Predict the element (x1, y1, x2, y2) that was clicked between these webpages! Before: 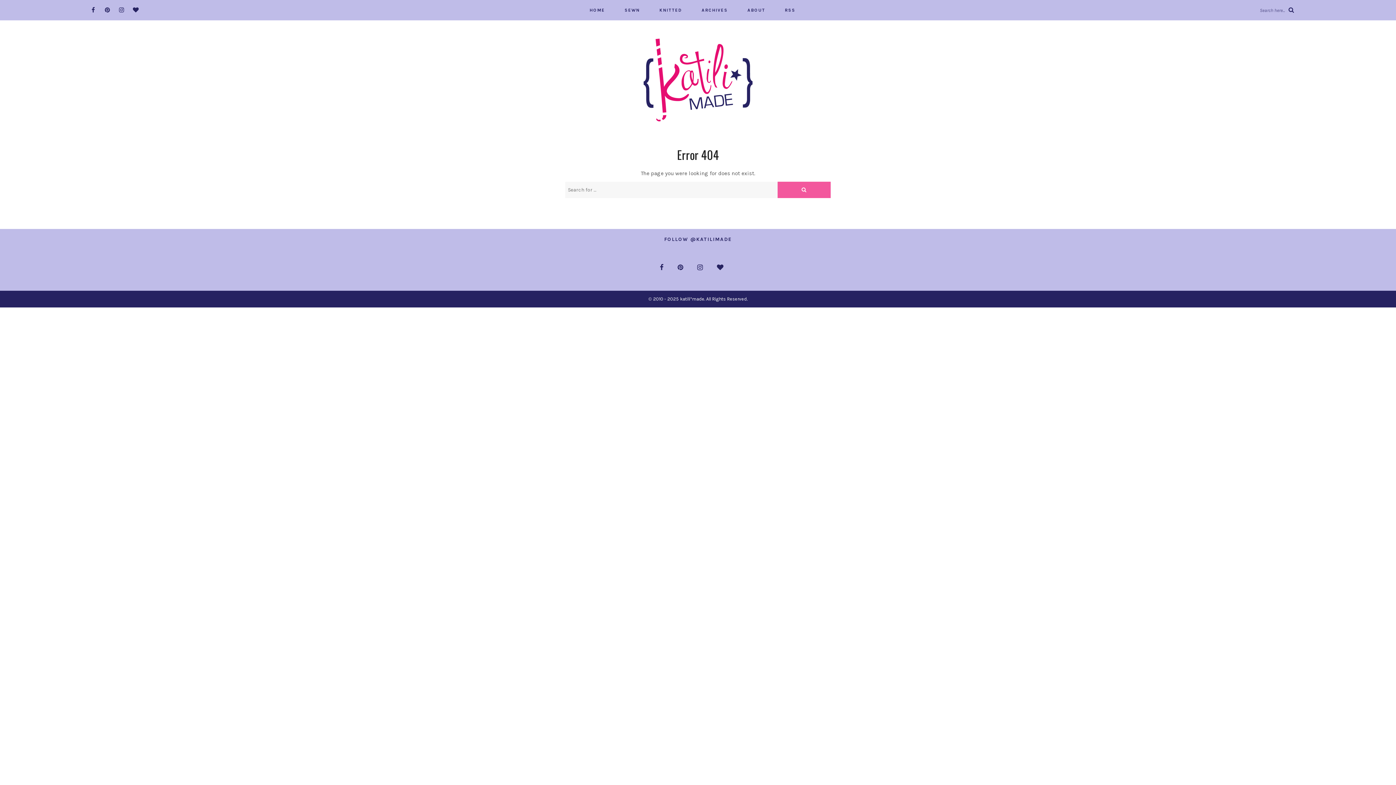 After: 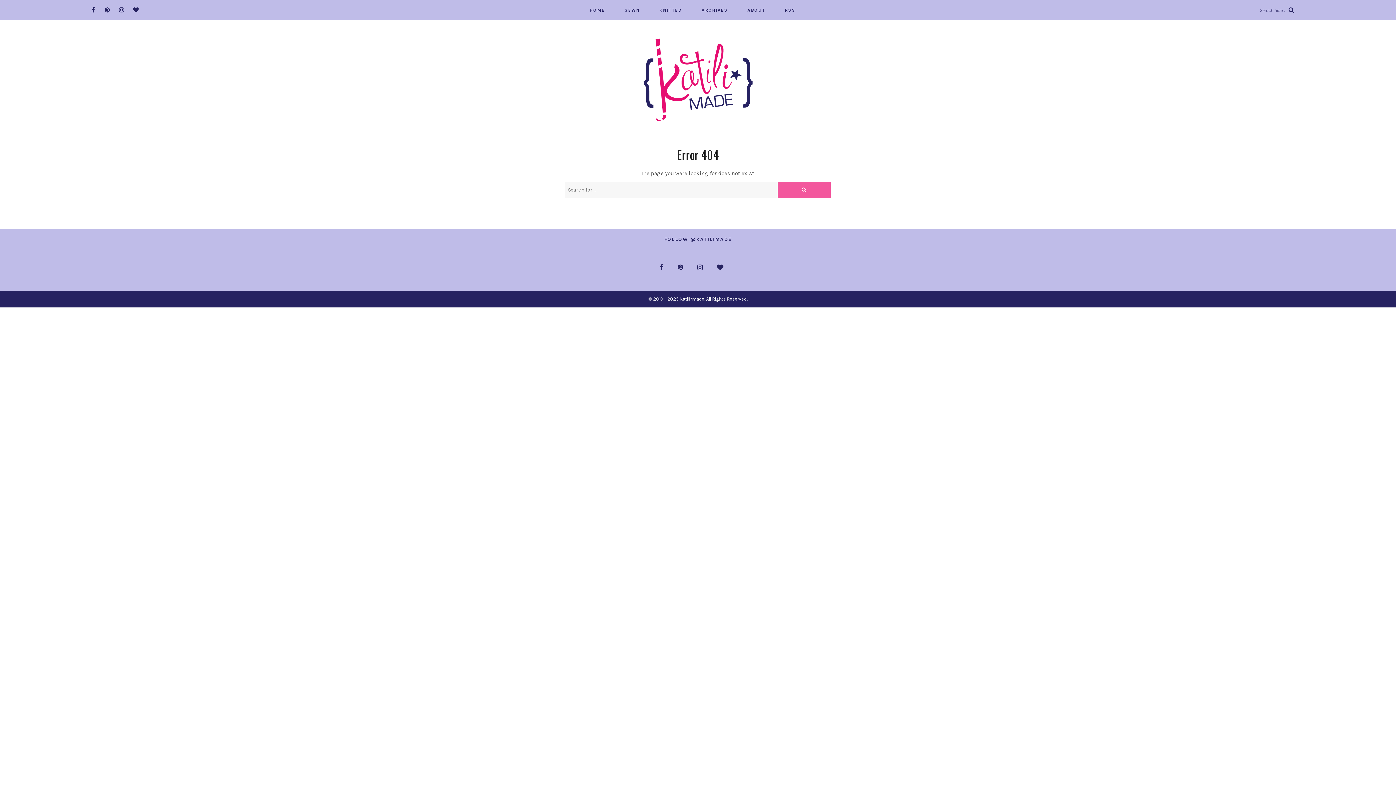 Action: bbox: (717, 263, 723, 271)